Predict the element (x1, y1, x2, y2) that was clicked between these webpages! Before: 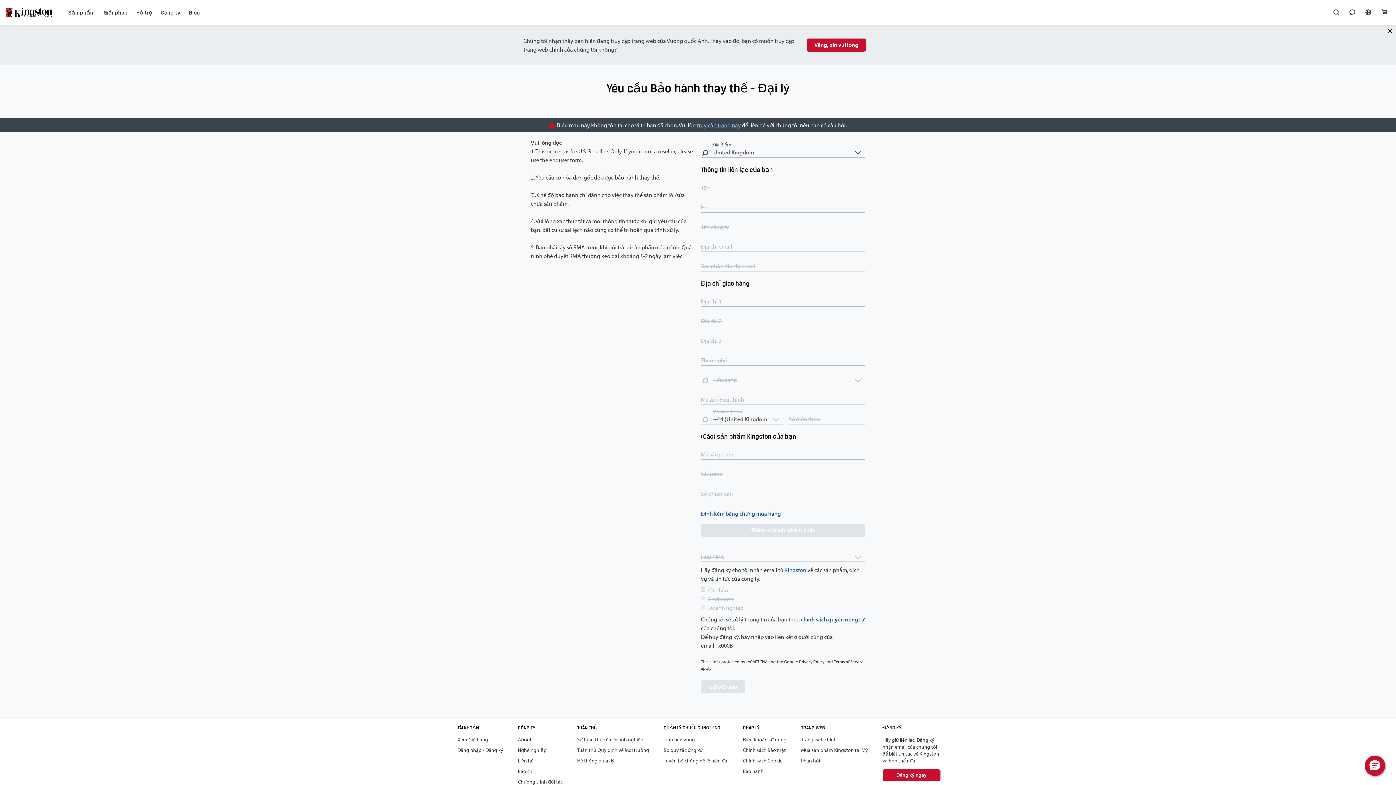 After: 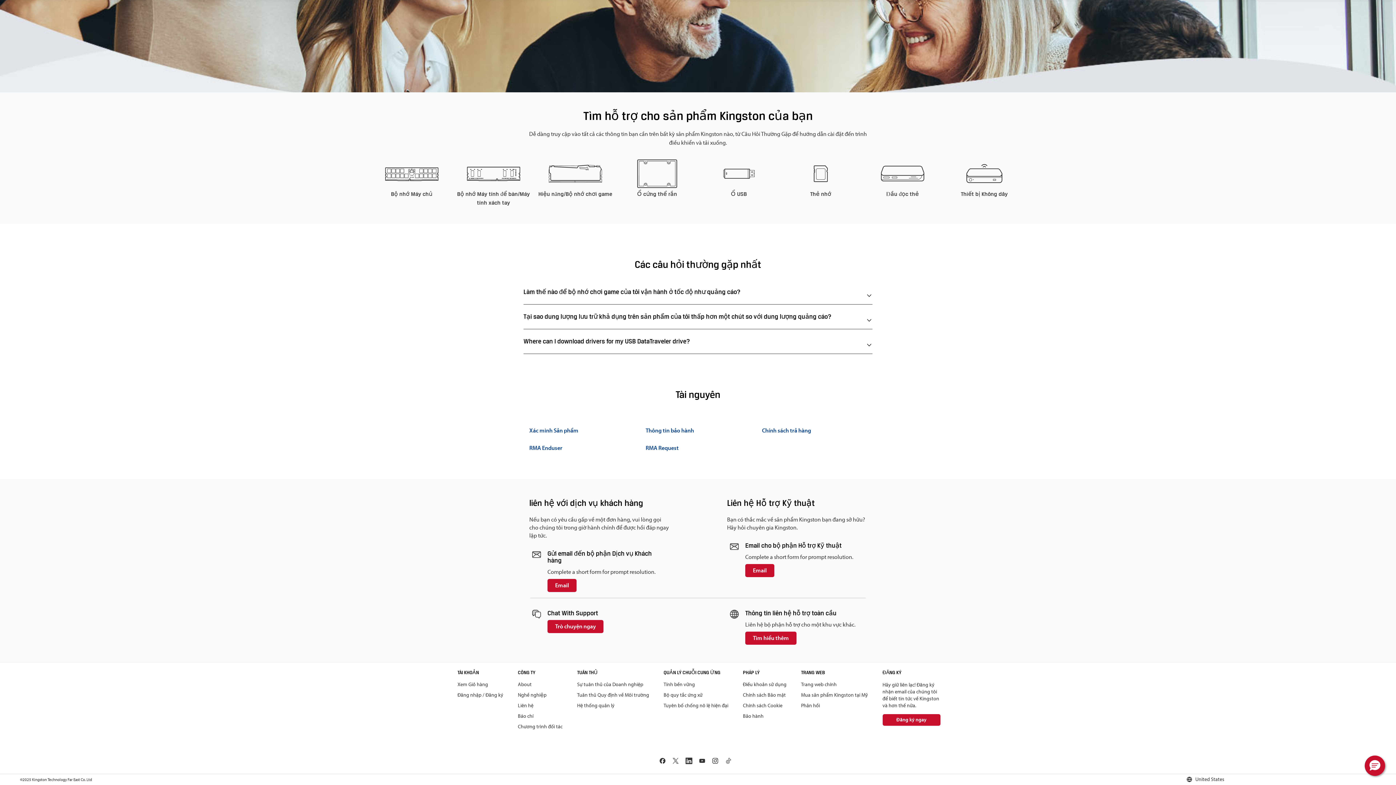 Action: bbox: (801, 757, 820, 764) label: Phản hồi